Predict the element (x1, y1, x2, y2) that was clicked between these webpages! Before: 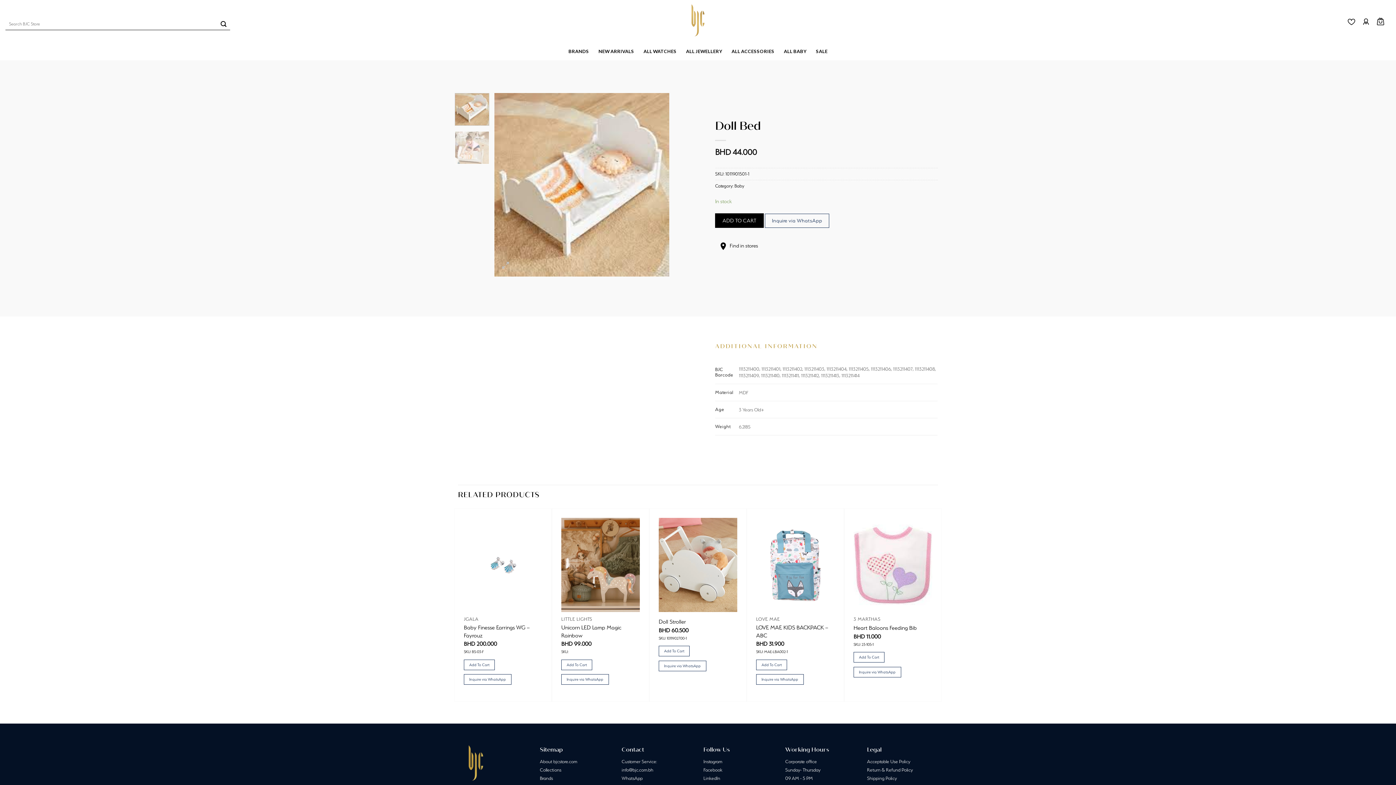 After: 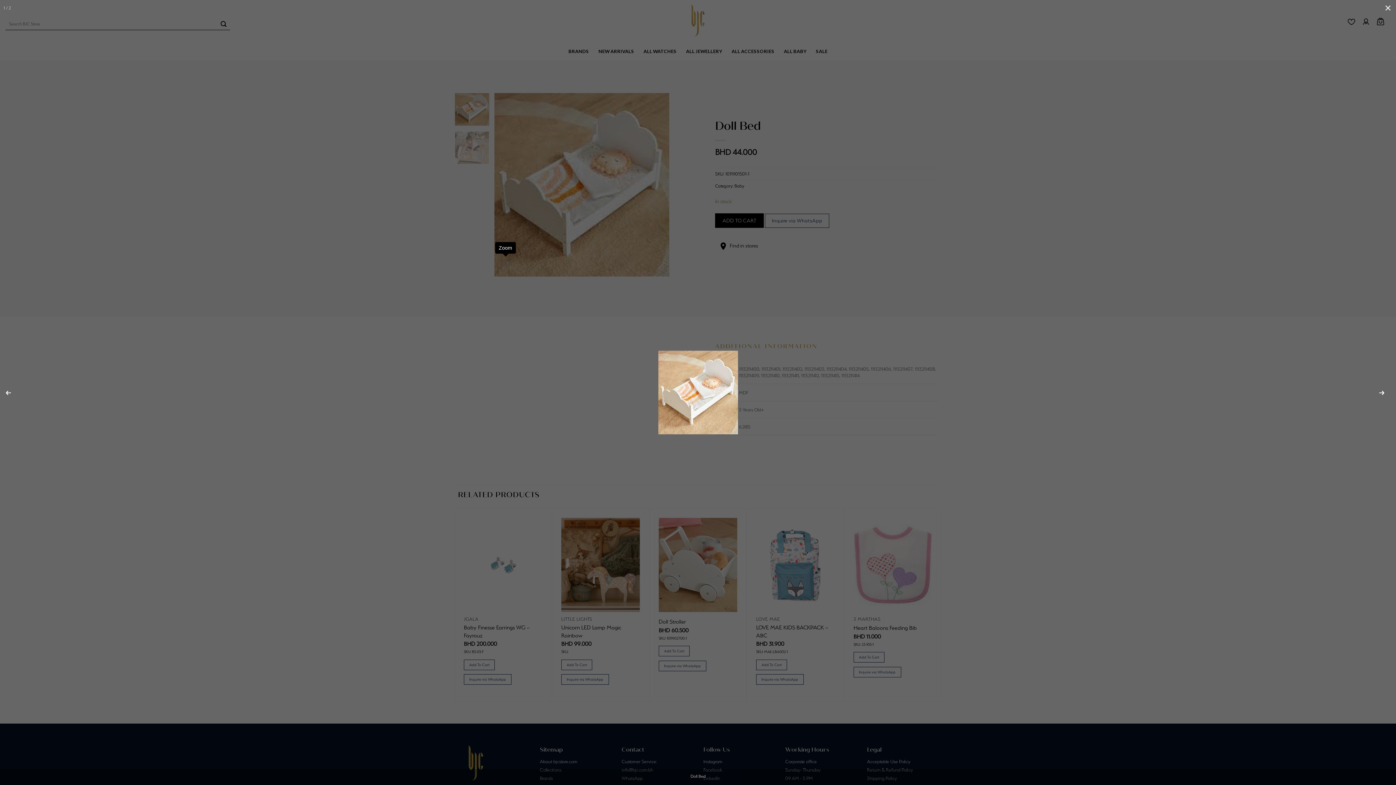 Action: bbox: (498, 258, 512, 273)